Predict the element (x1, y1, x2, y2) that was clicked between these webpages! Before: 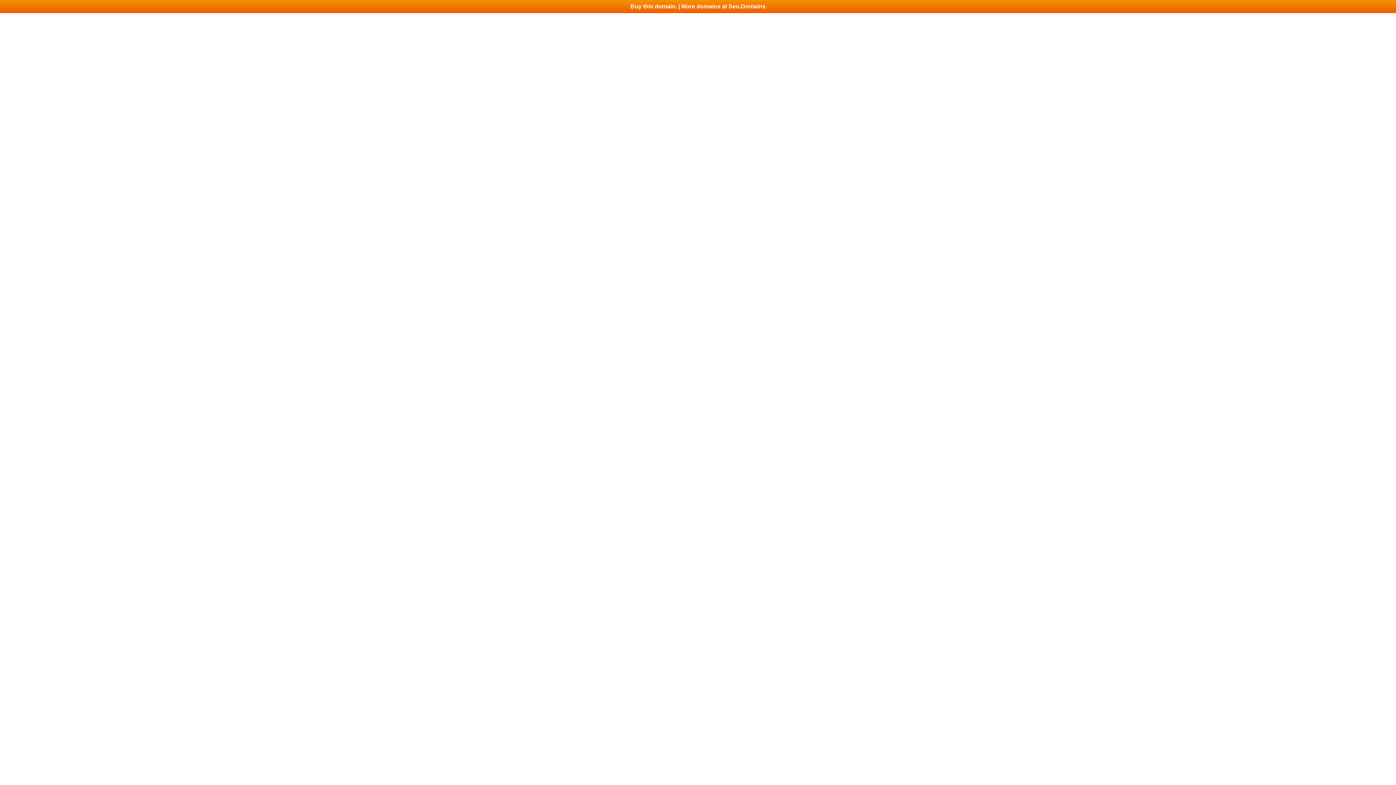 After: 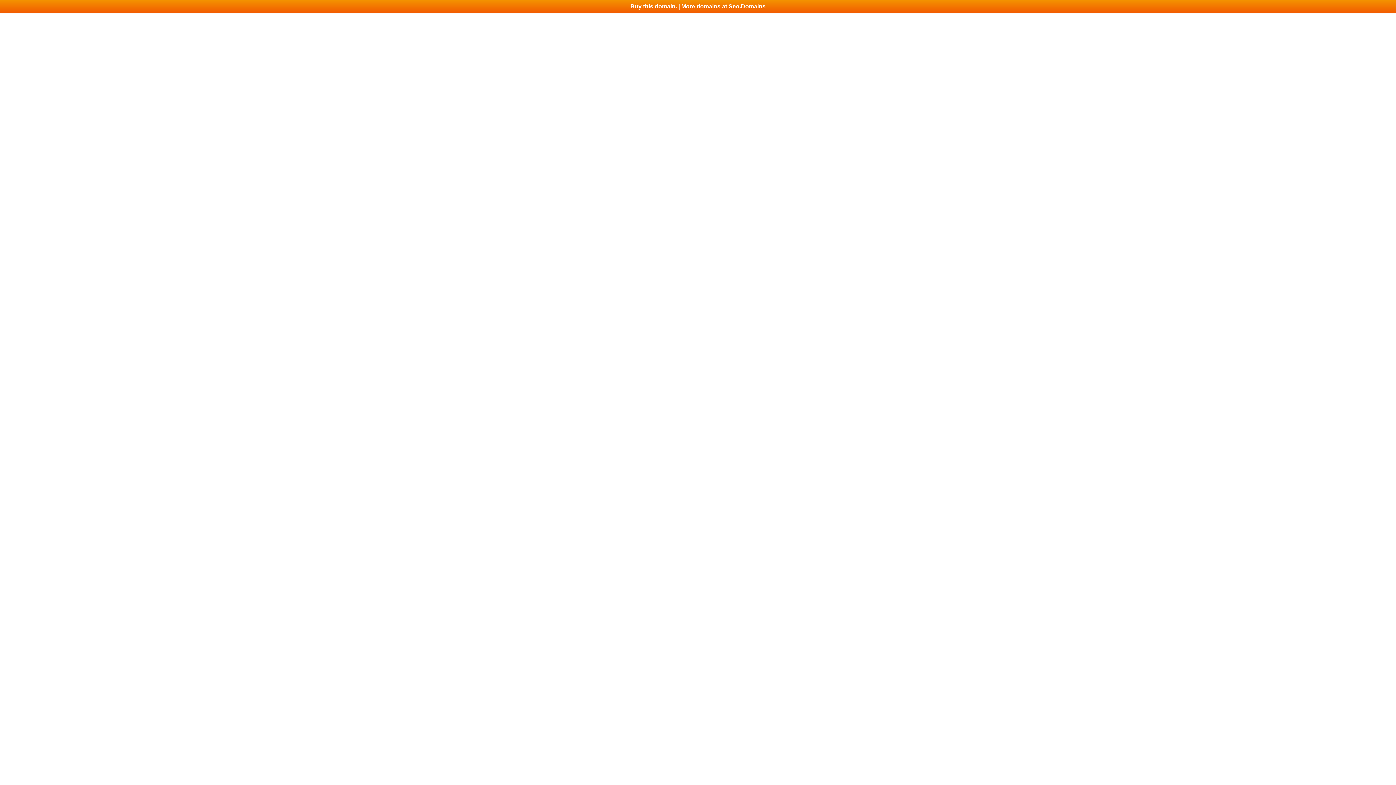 Action: bbox: (0, 0, 1396, 13) label: Buy this domain. | More domains at Seo.Domains